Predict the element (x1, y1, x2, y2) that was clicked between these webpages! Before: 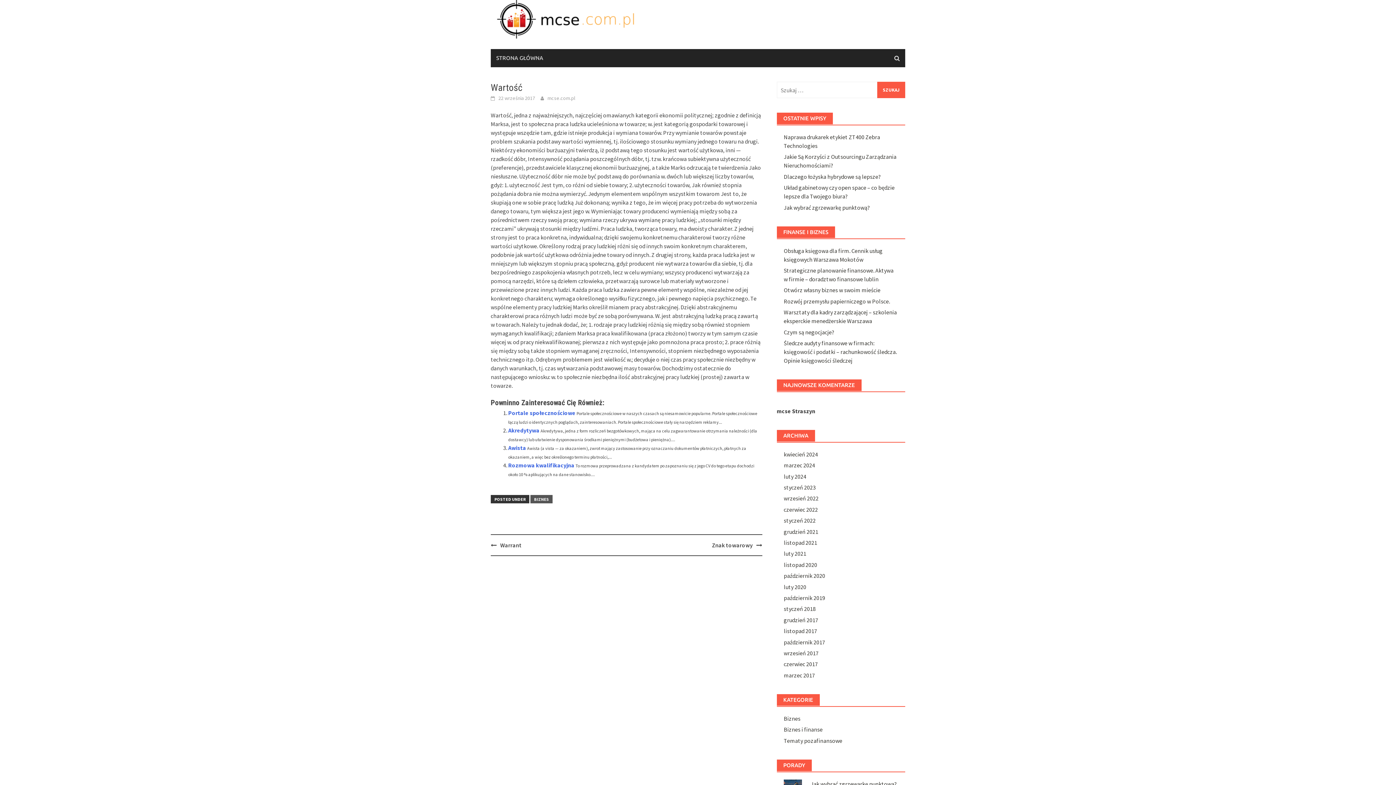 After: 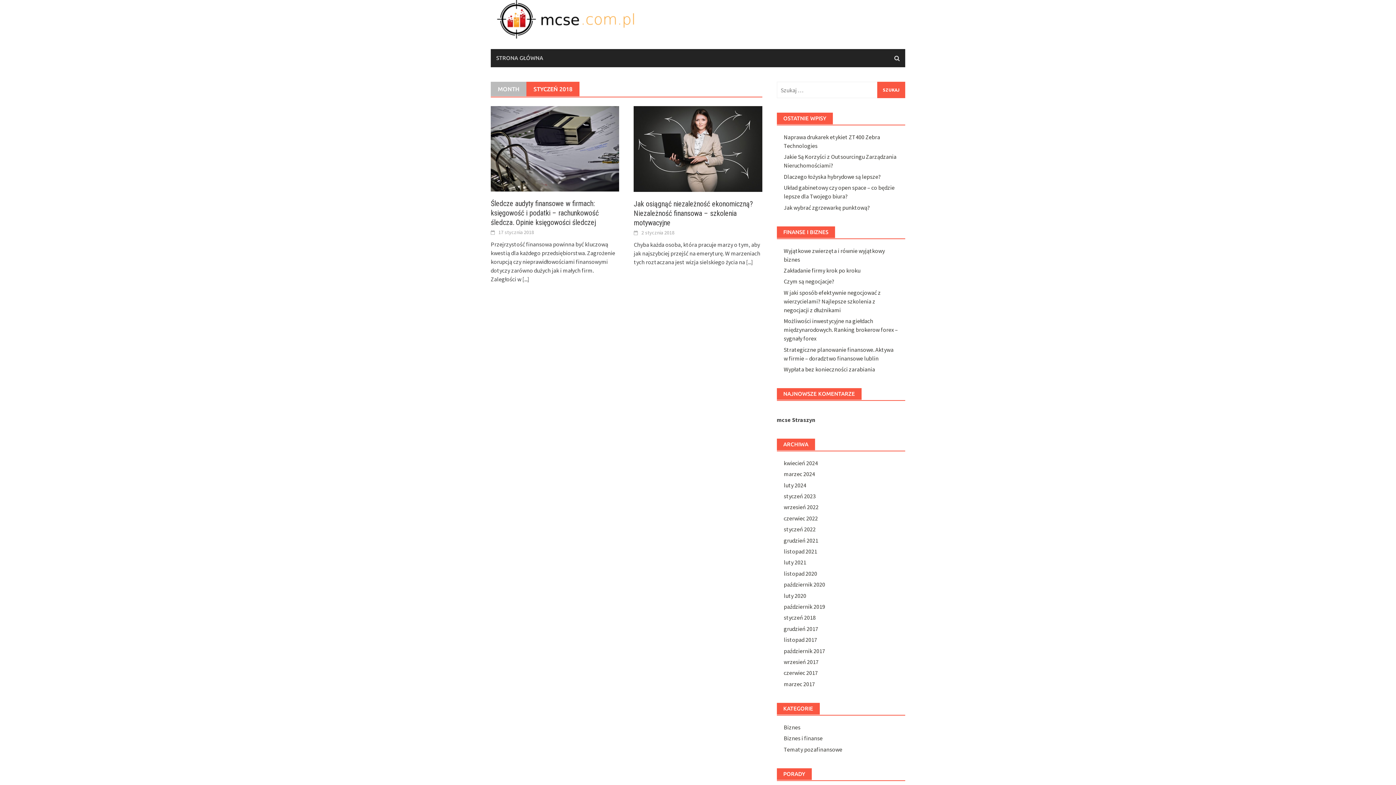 Action: label: styczeń 2018 bbox: (783, 605, 815, 612)